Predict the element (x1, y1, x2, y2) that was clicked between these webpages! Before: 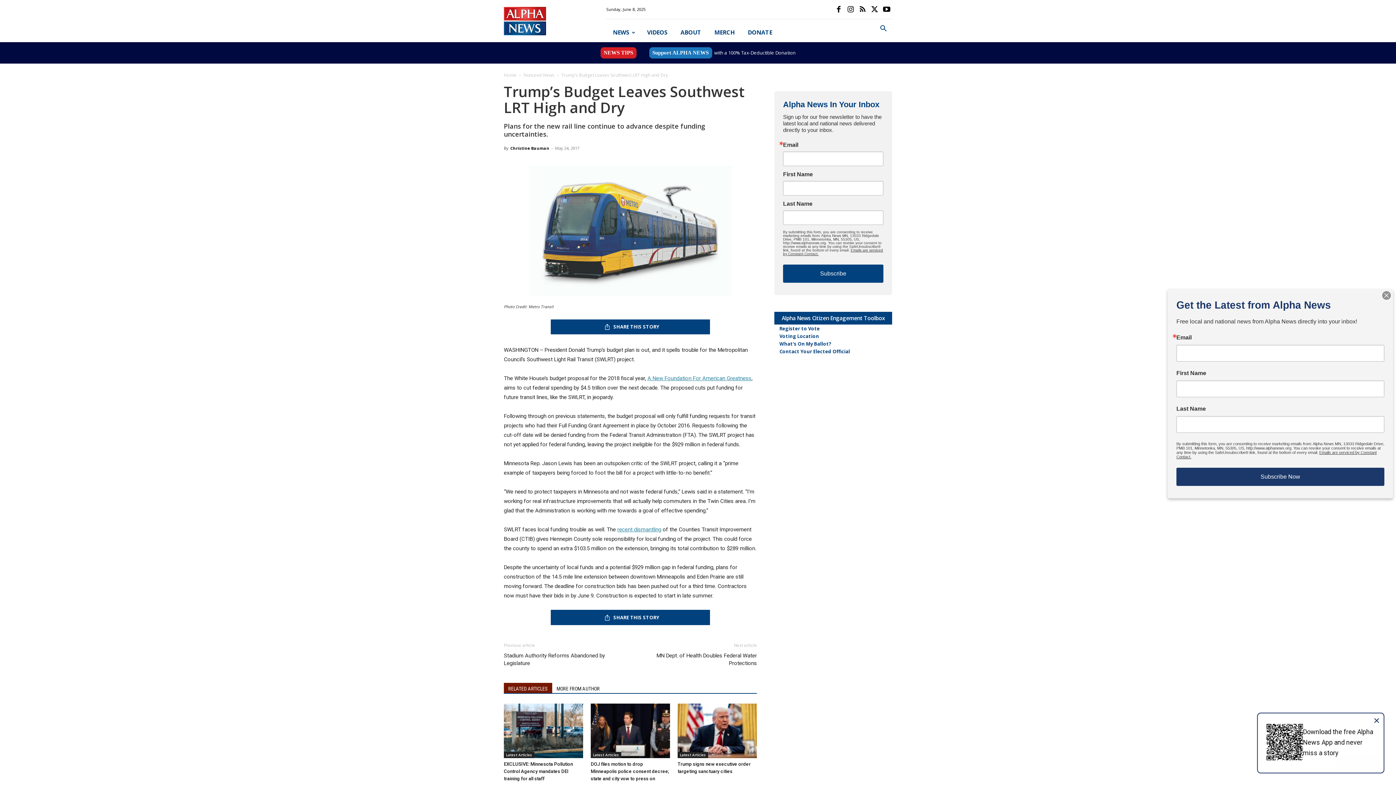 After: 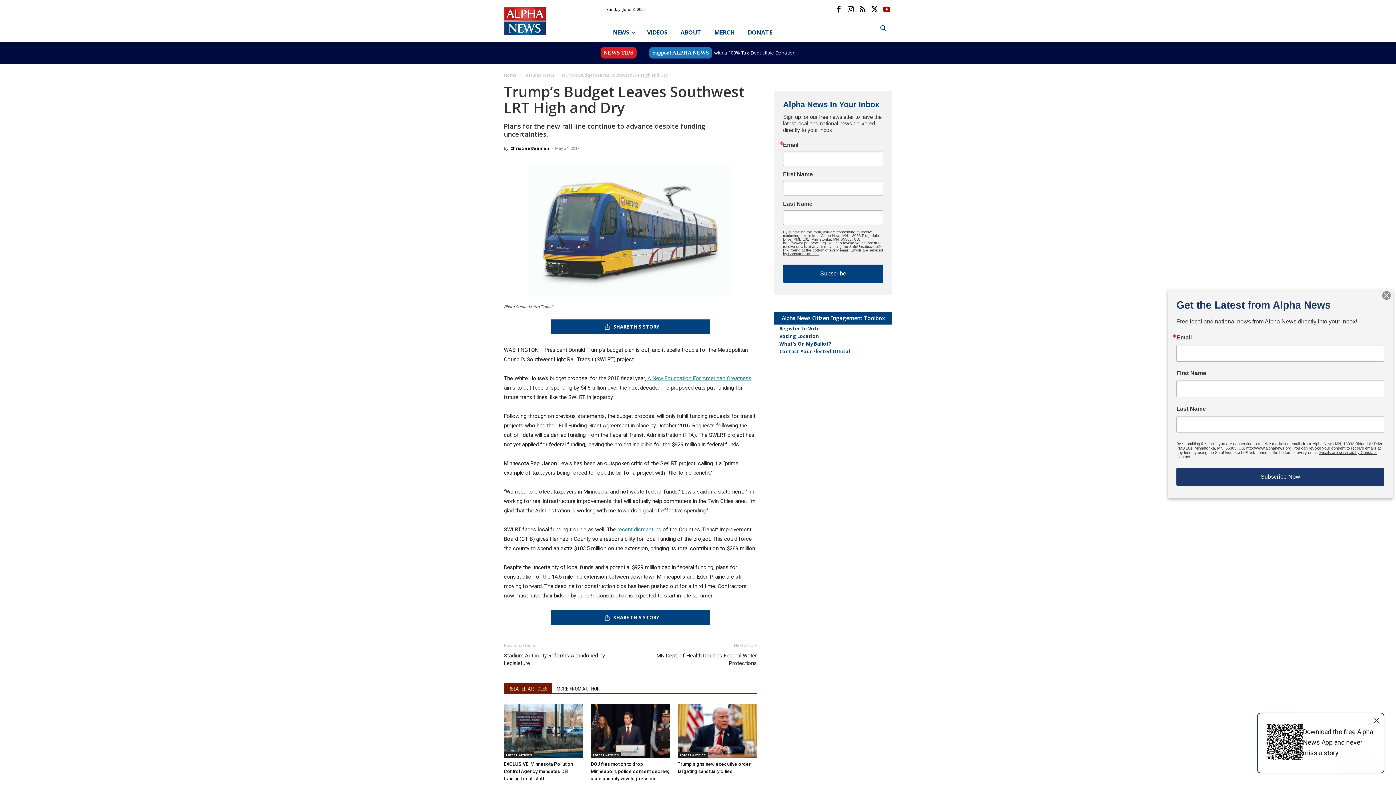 Action: bbox: (881, 4, 892, 14)